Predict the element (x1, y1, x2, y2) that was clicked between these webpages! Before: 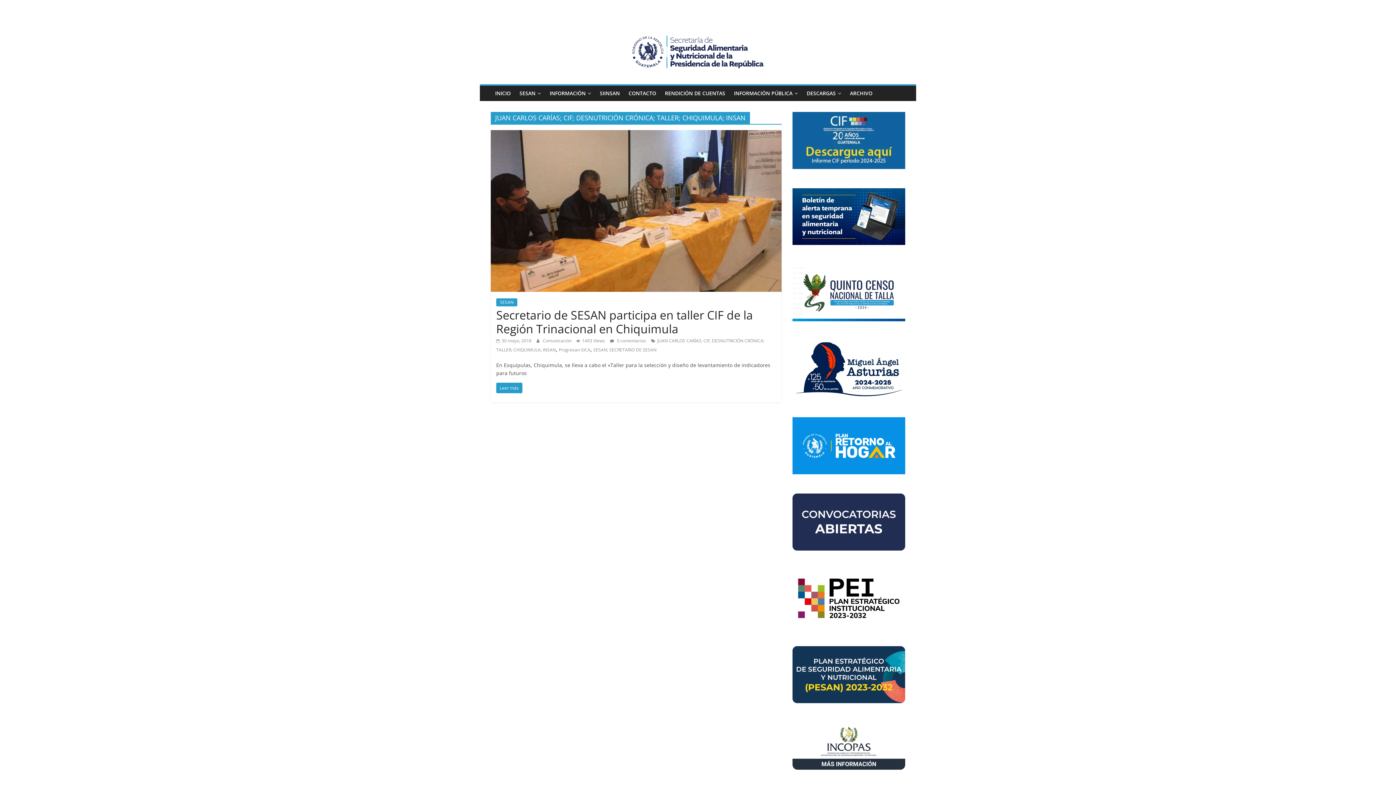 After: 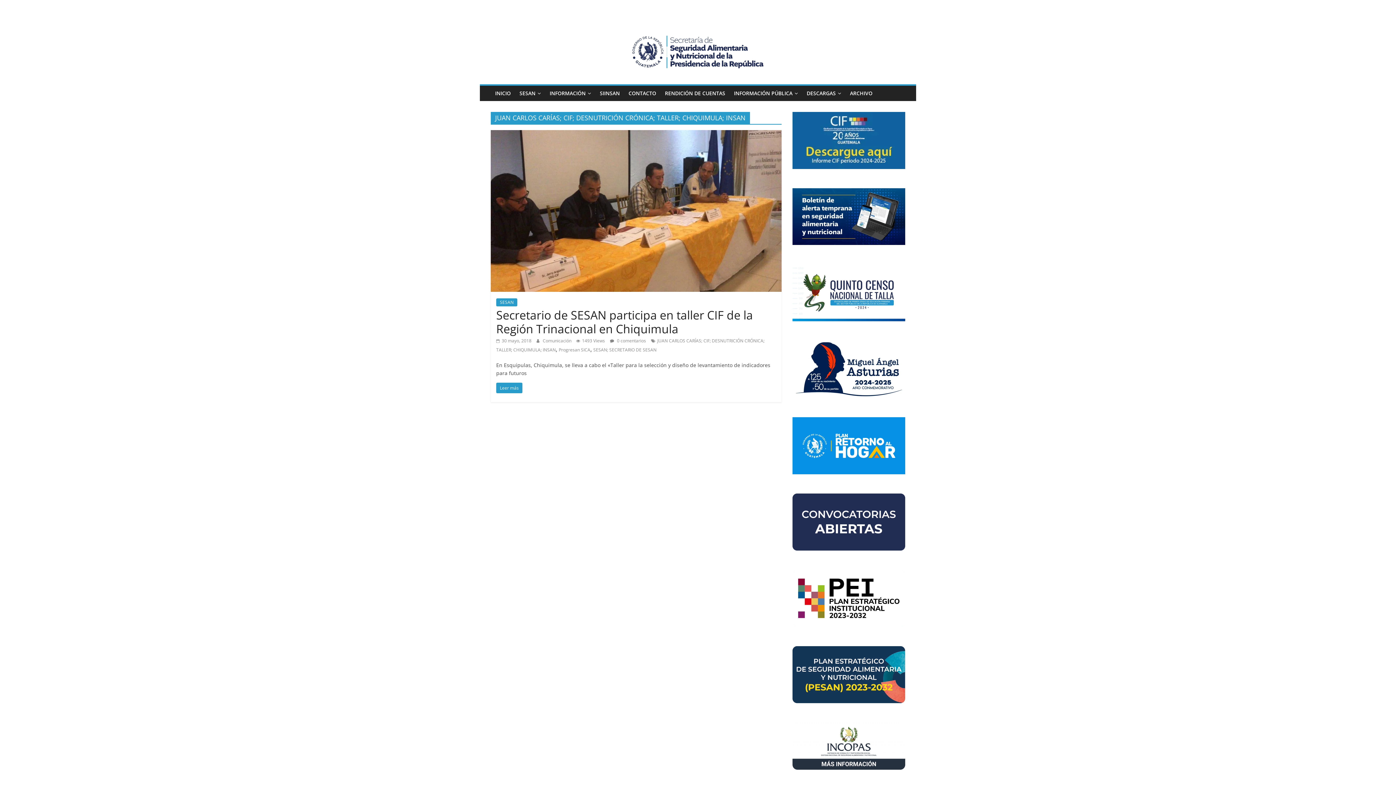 Action: bbox: (792, 264, 905, 271)